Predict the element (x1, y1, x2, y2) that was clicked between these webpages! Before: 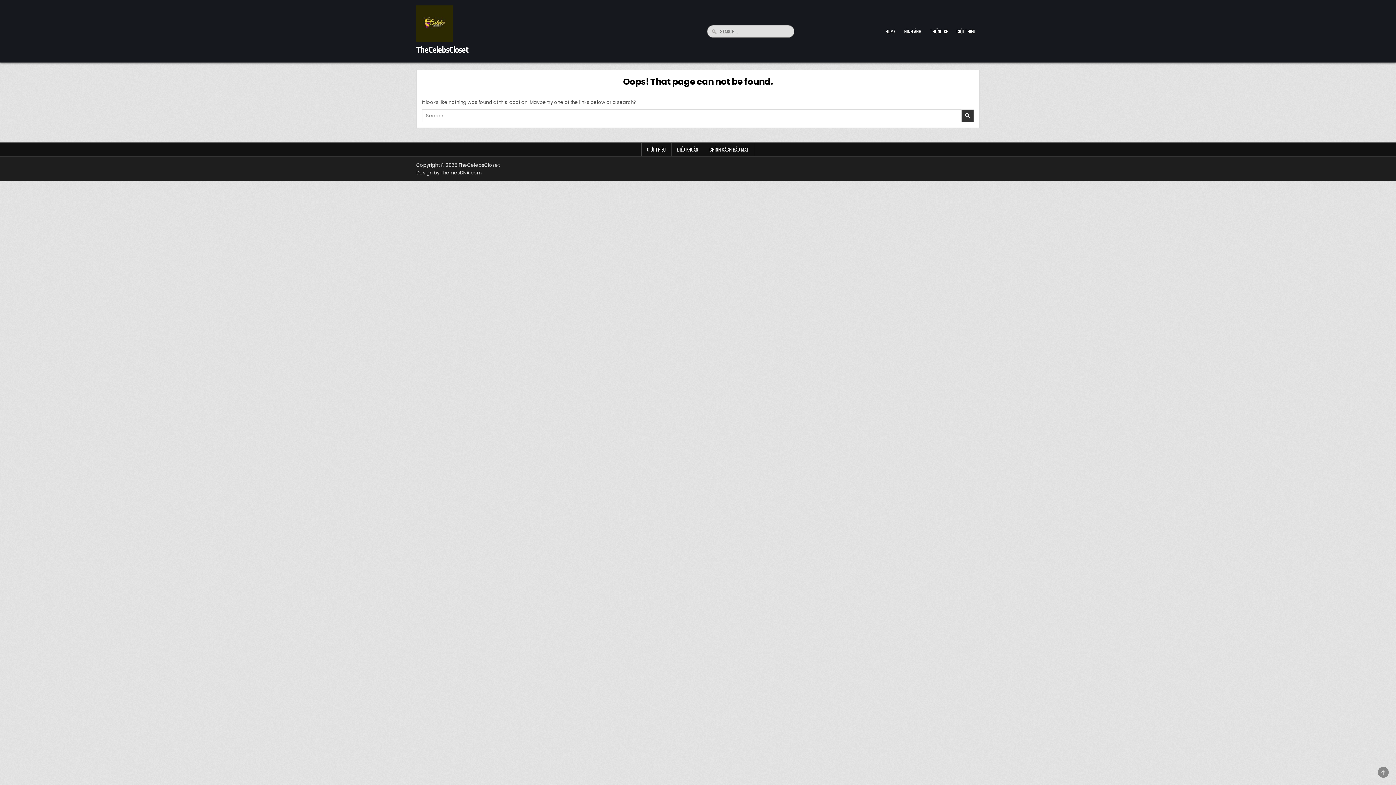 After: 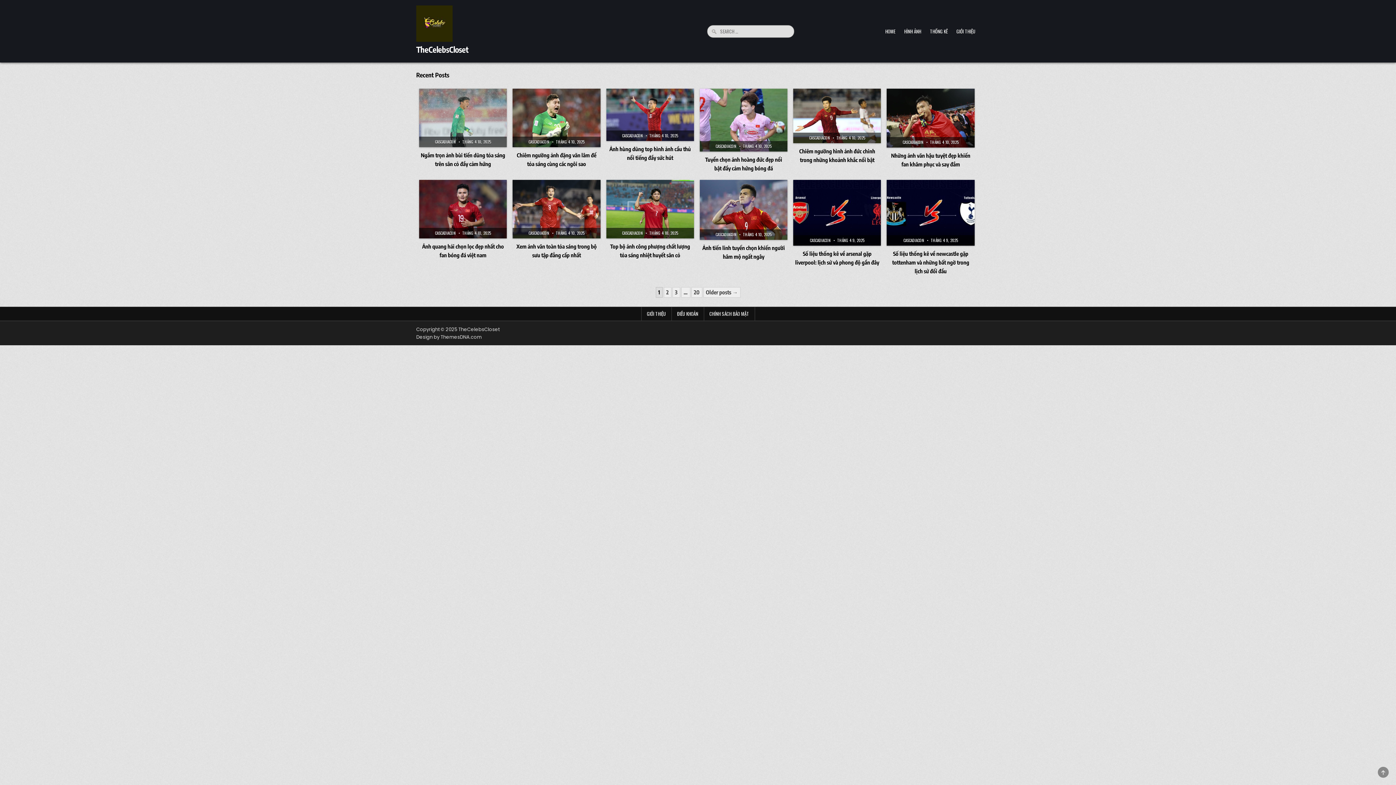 Action: bbox: (881, 24, 900, 38) label: HOME